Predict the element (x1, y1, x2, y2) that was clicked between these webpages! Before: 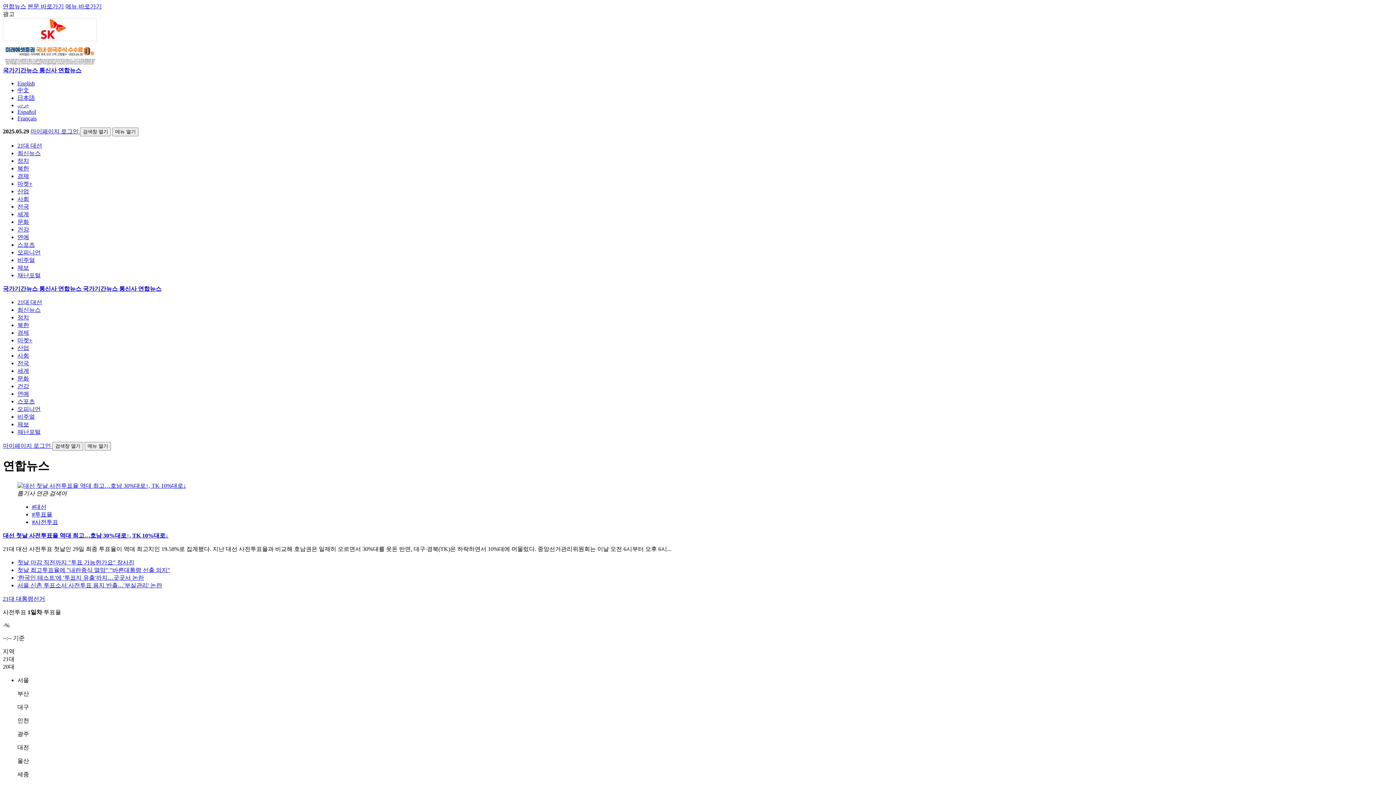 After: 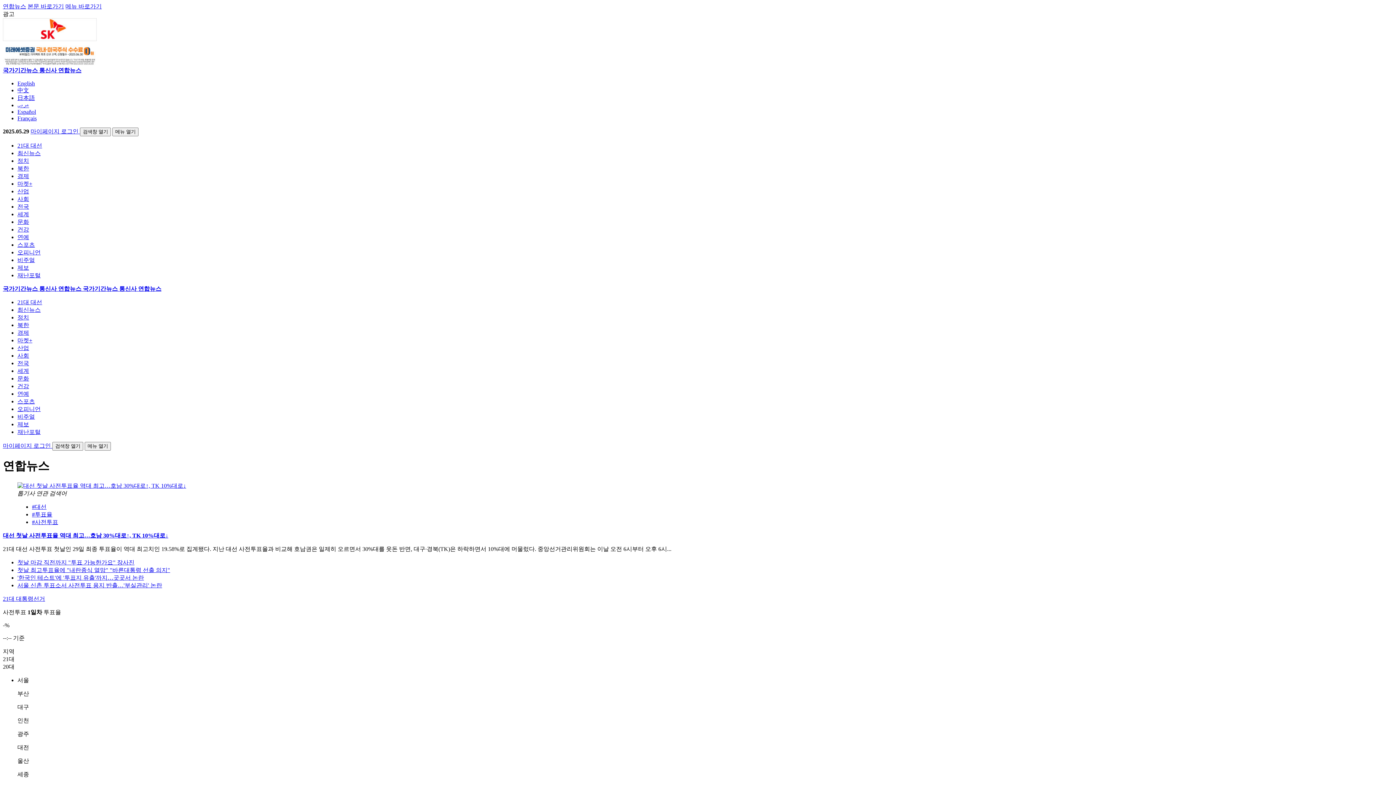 Action: bbox: (17, 80, 34, 86) label: English